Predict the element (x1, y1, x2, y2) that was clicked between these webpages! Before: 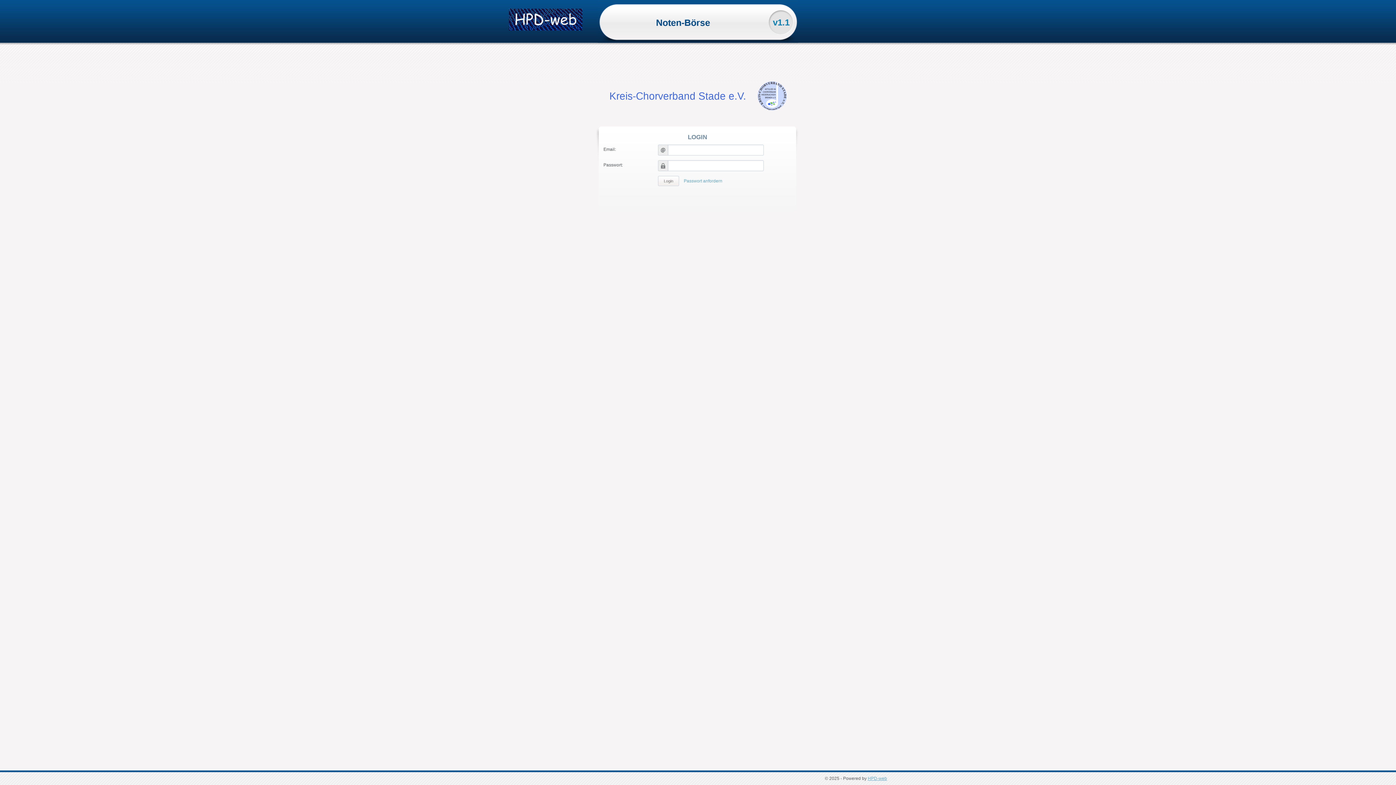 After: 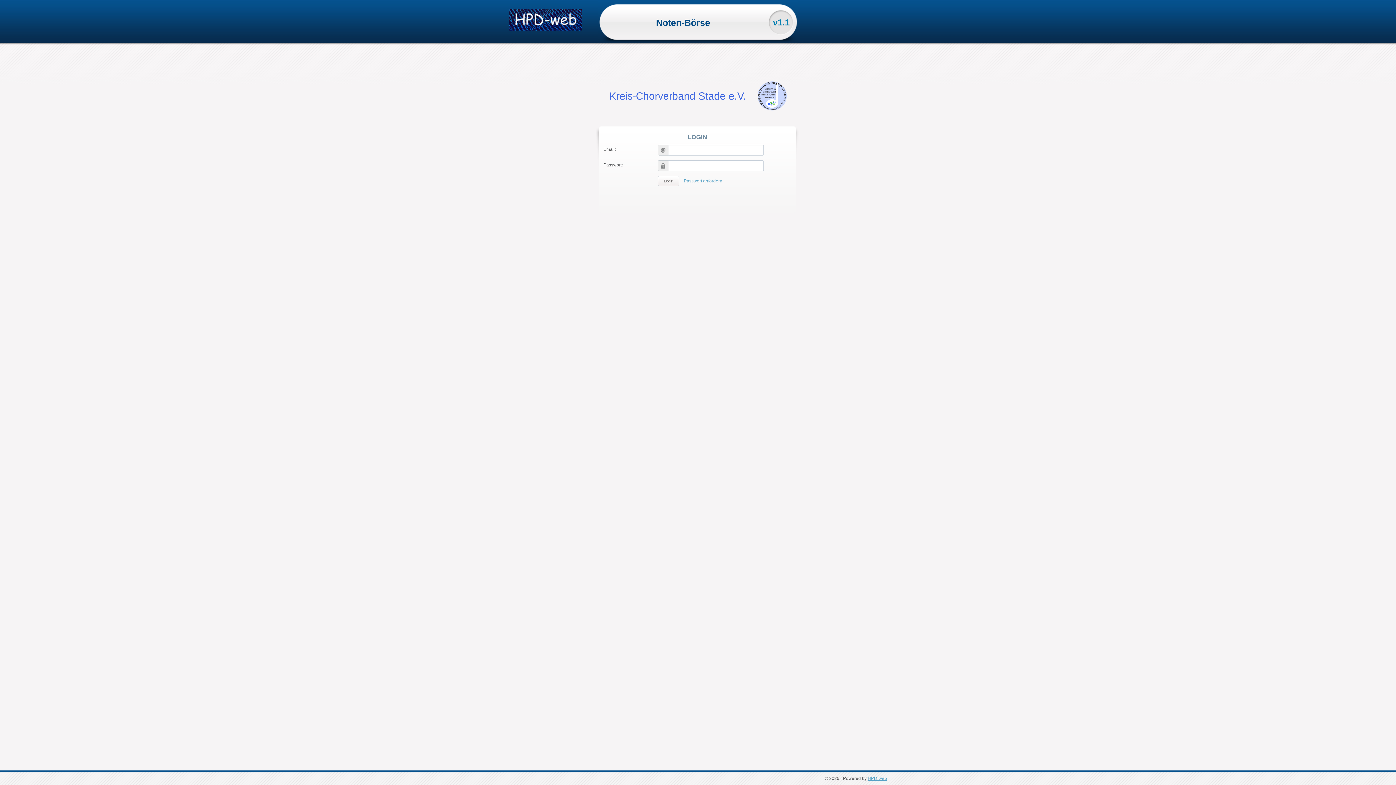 Action: label: HPD-web bbox: (868, 776, 887, 781)